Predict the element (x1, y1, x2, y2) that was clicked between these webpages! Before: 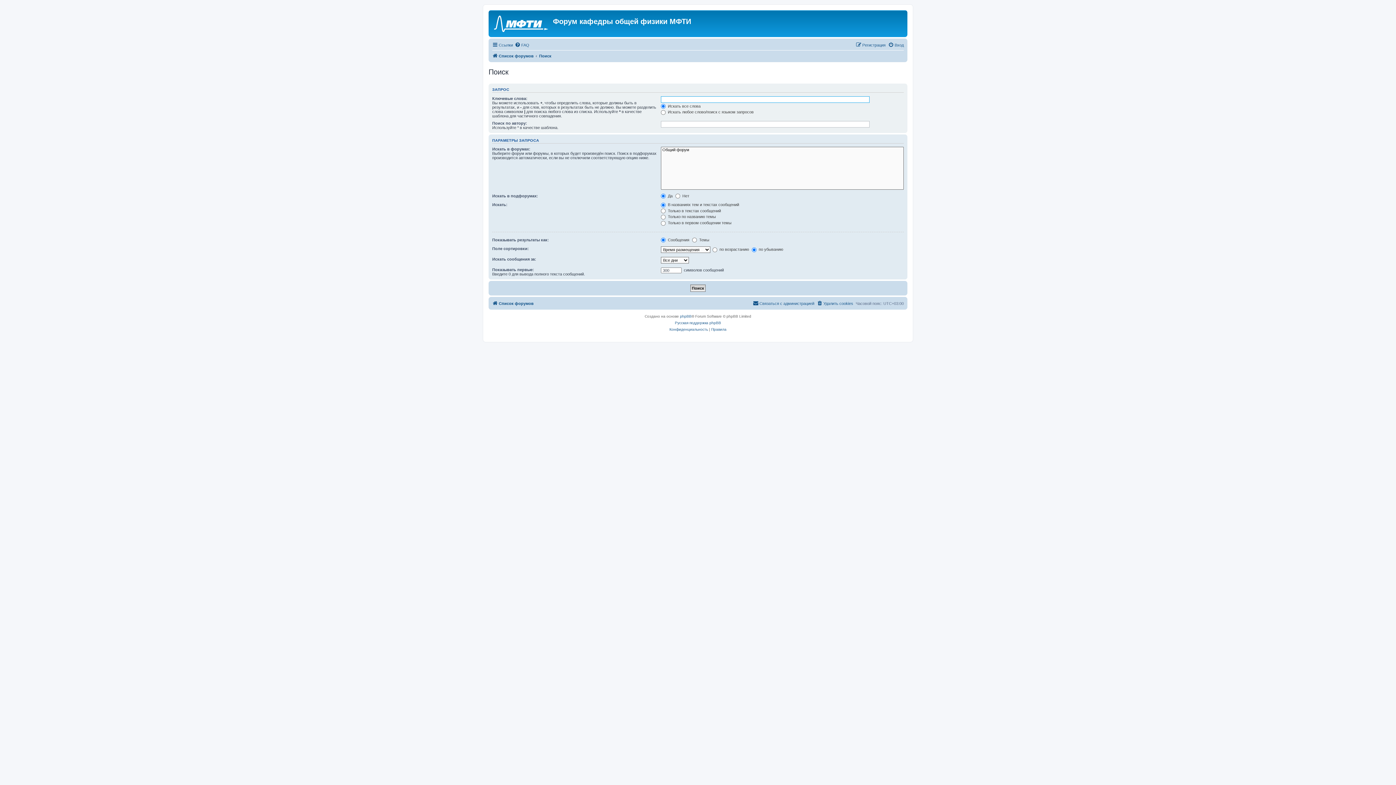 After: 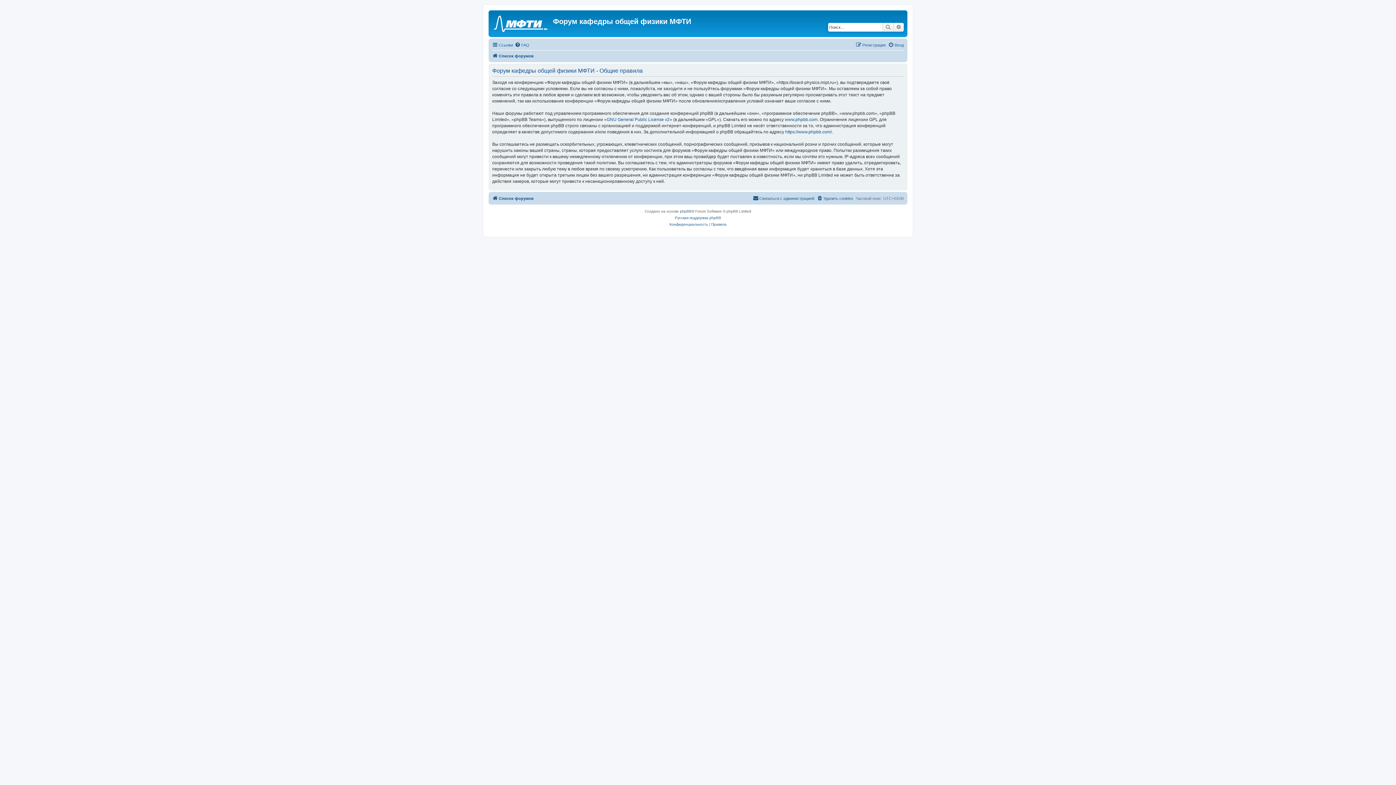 Action: bbox: (711, 326, 726, 333) label: Правила